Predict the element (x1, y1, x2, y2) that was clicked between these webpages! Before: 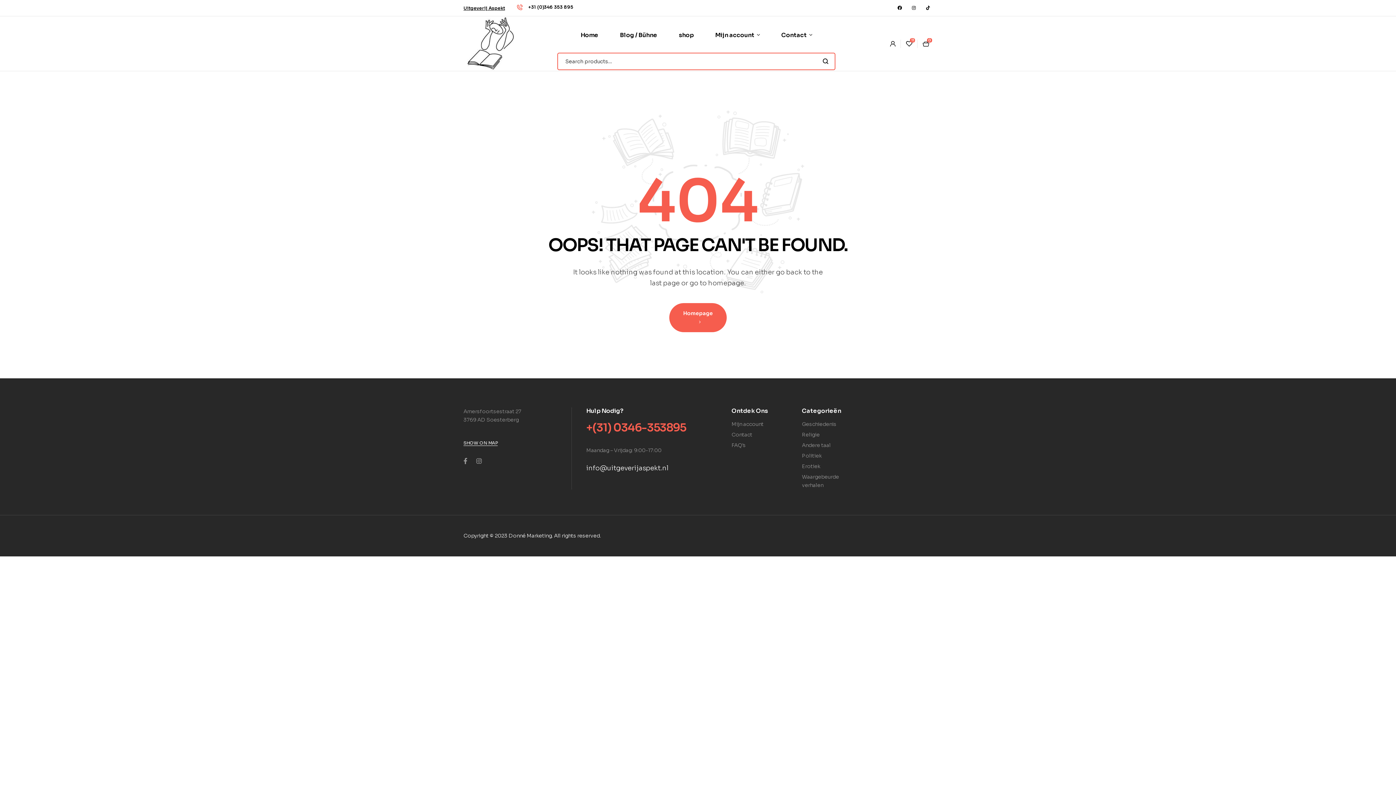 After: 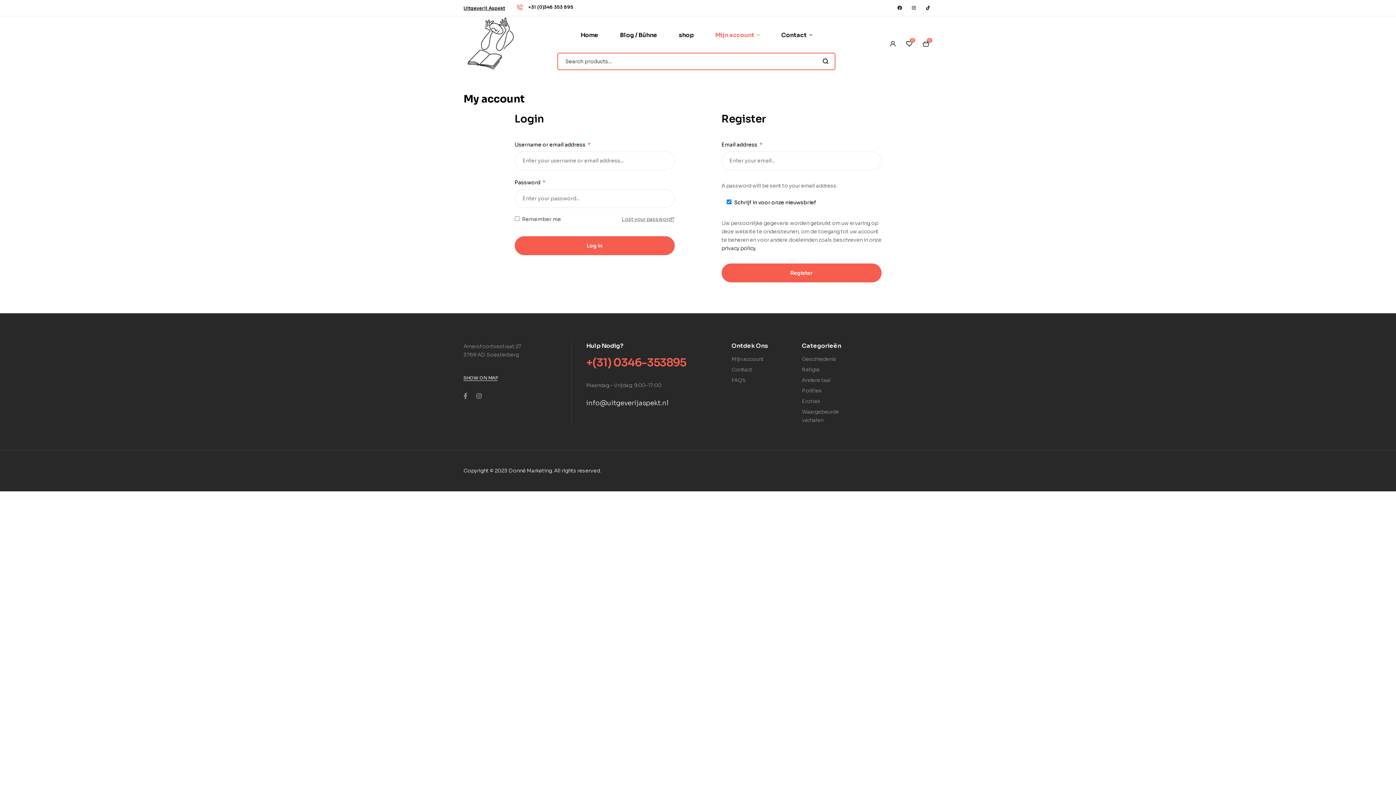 Action: label: Mijn account bbox: (731, 420, 791, 428)